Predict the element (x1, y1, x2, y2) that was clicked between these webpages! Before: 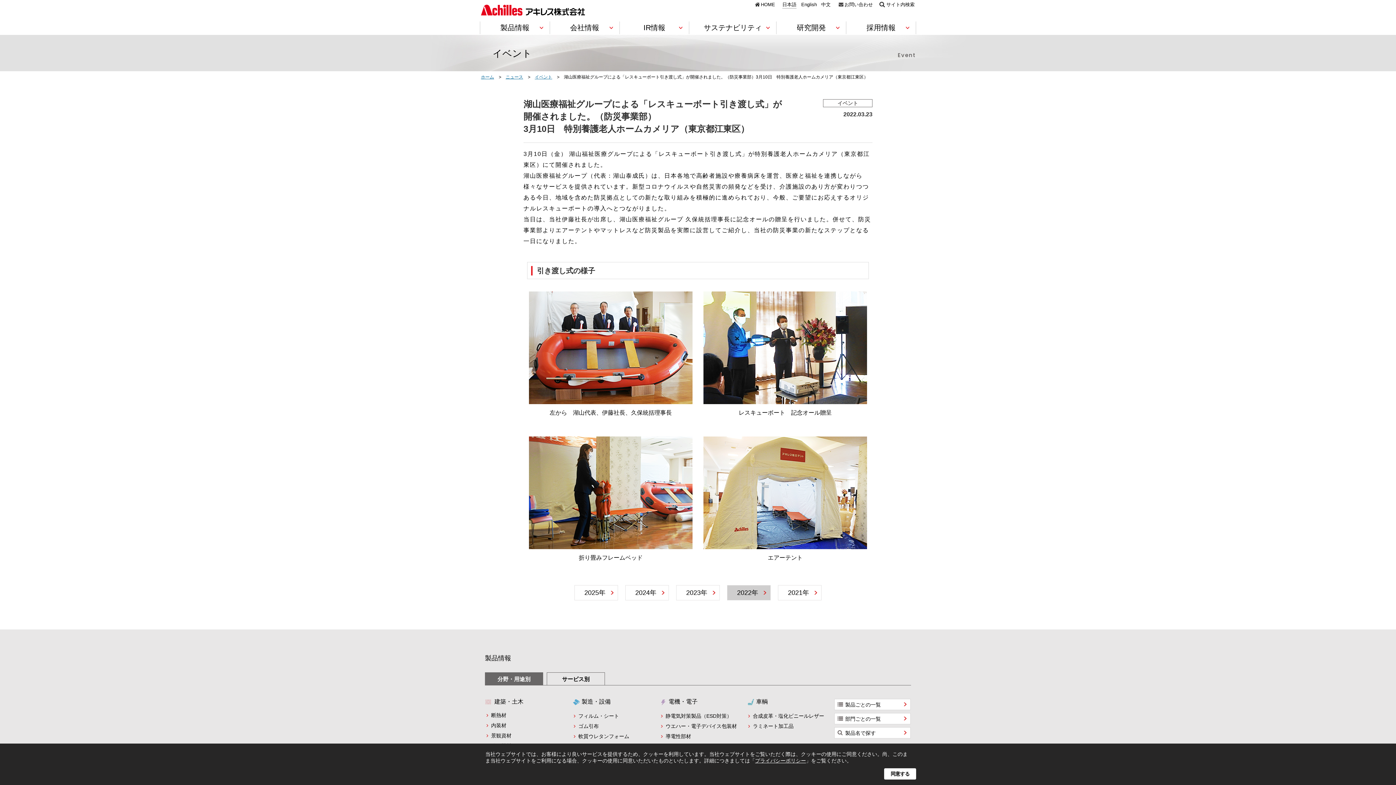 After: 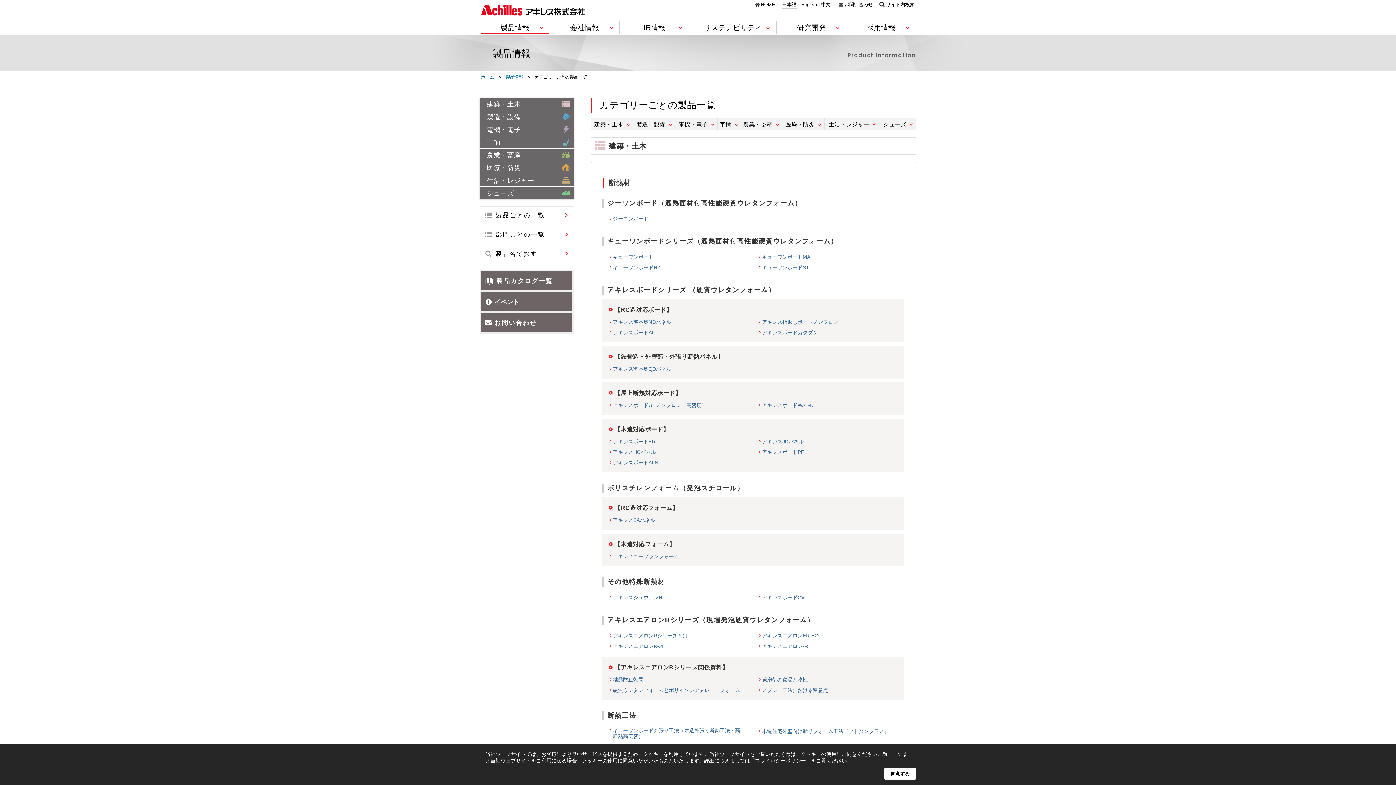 Action: label: 製品ごとの一覧 bbox: (834, 699, 910, 710)